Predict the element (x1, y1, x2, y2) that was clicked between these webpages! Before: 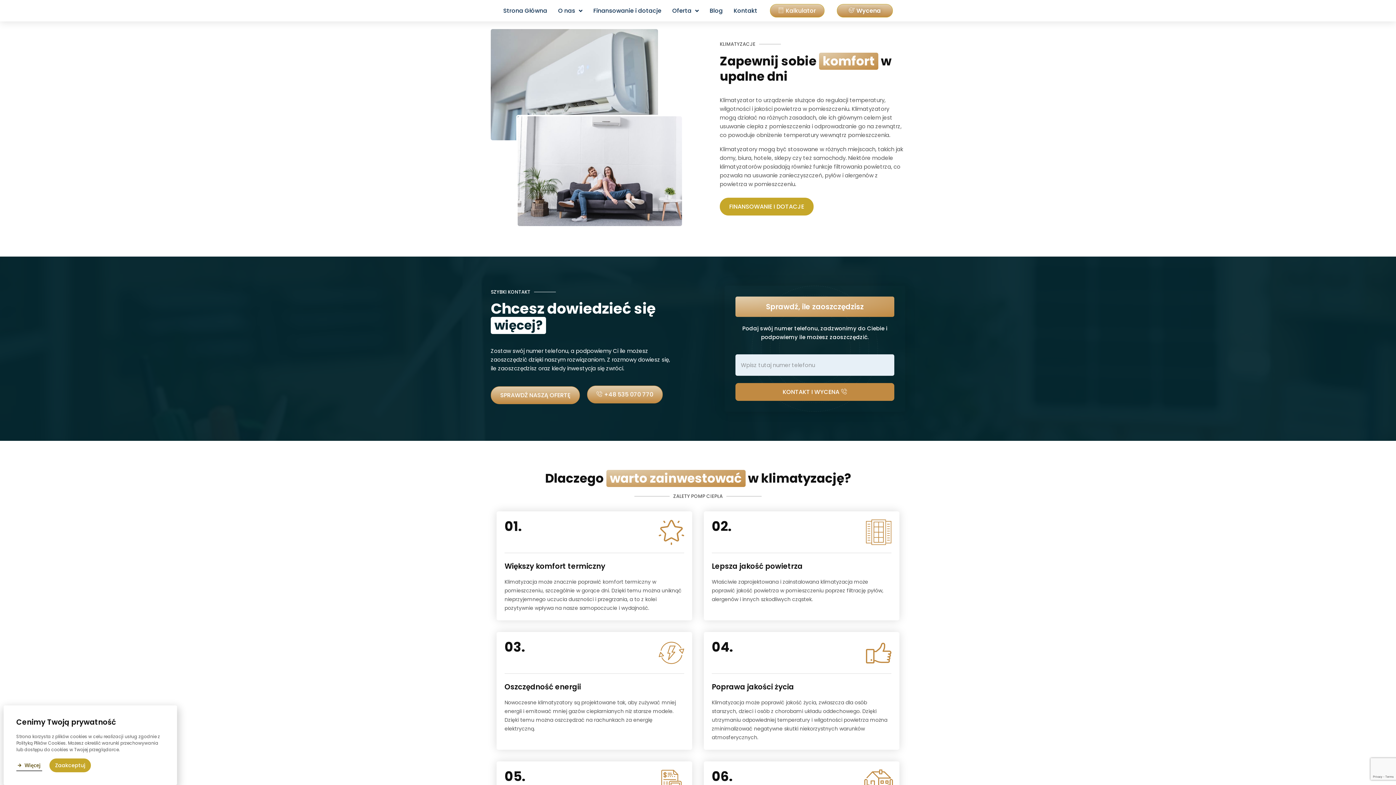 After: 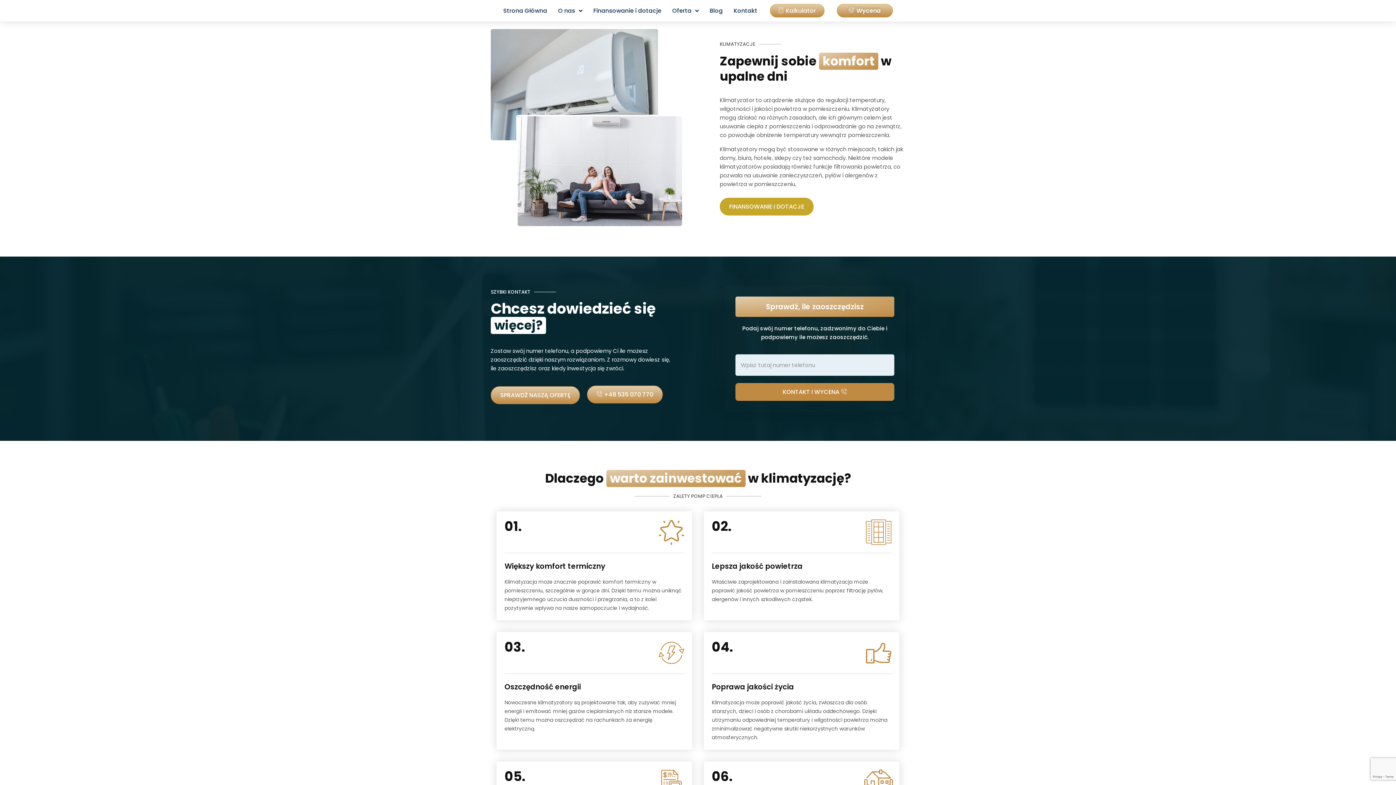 Action: bbox: (49, 758, 90, 772) label: Zaakceptuj